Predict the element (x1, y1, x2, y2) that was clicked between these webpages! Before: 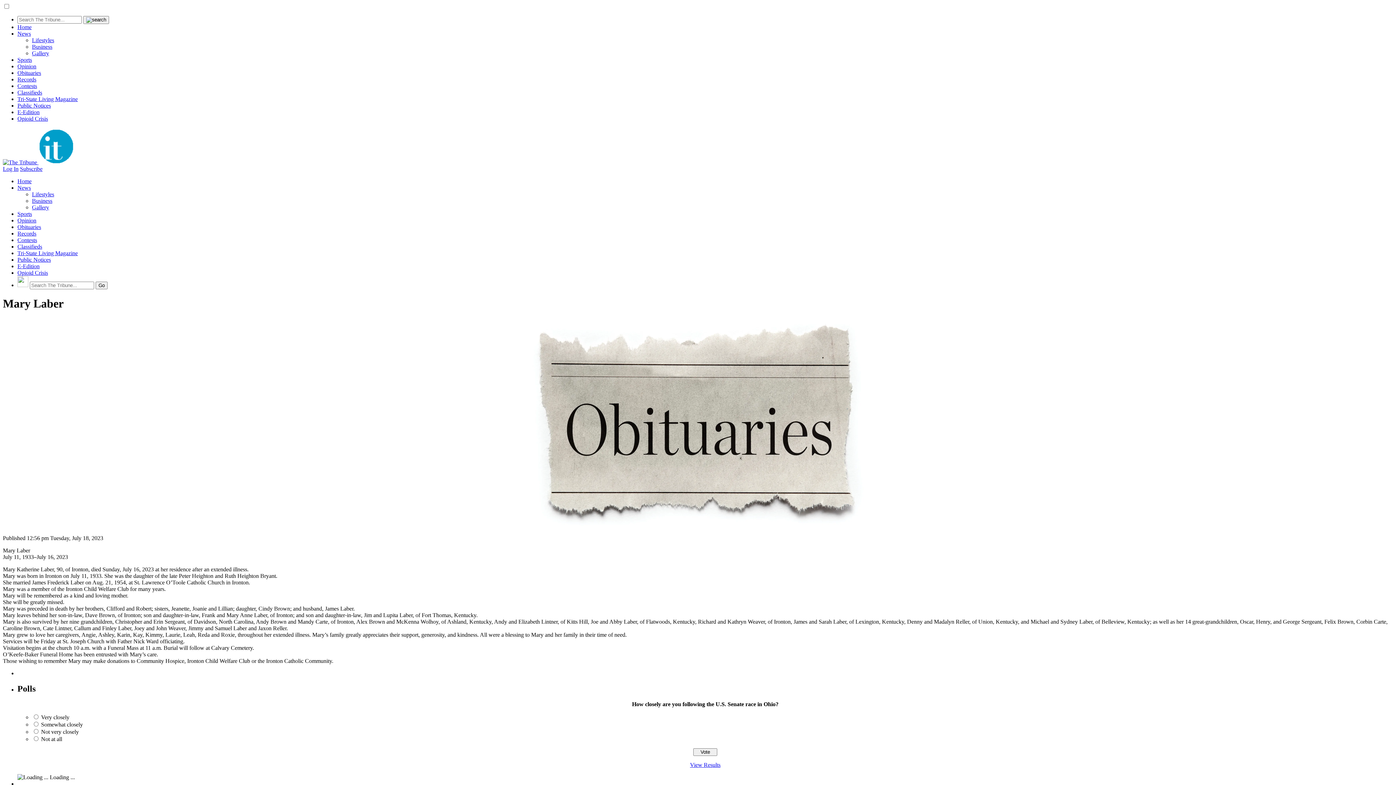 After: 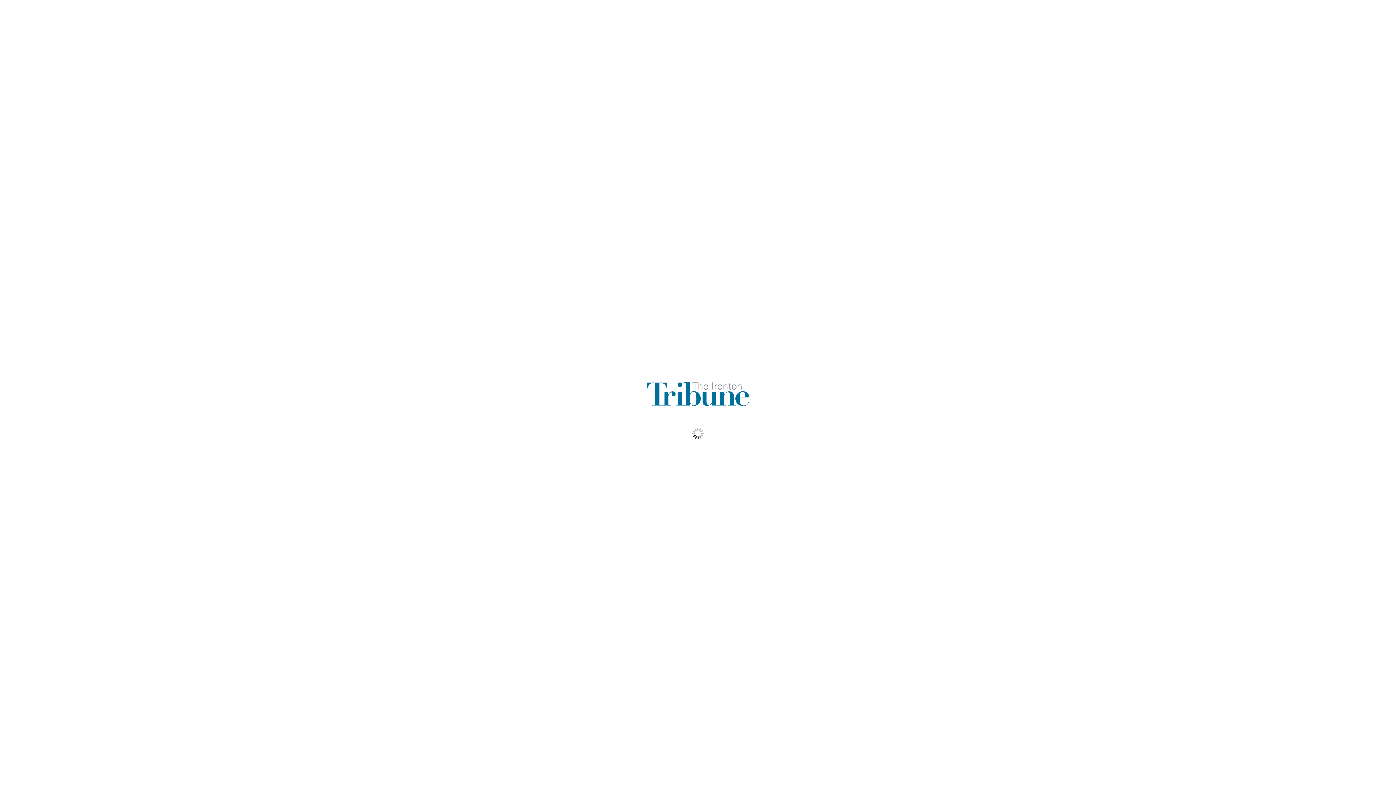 Action: label: E-Edition bbox: (17, 109, 39, 115)